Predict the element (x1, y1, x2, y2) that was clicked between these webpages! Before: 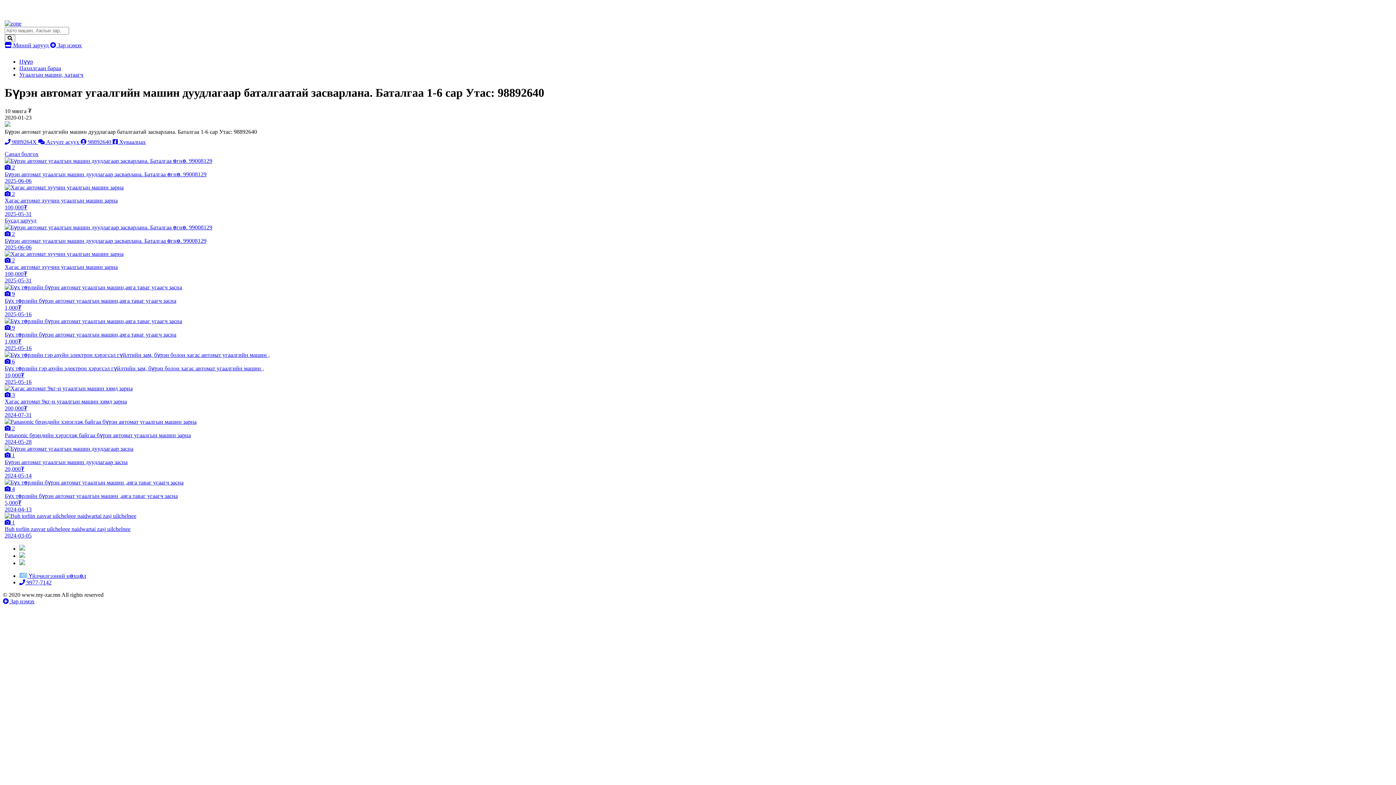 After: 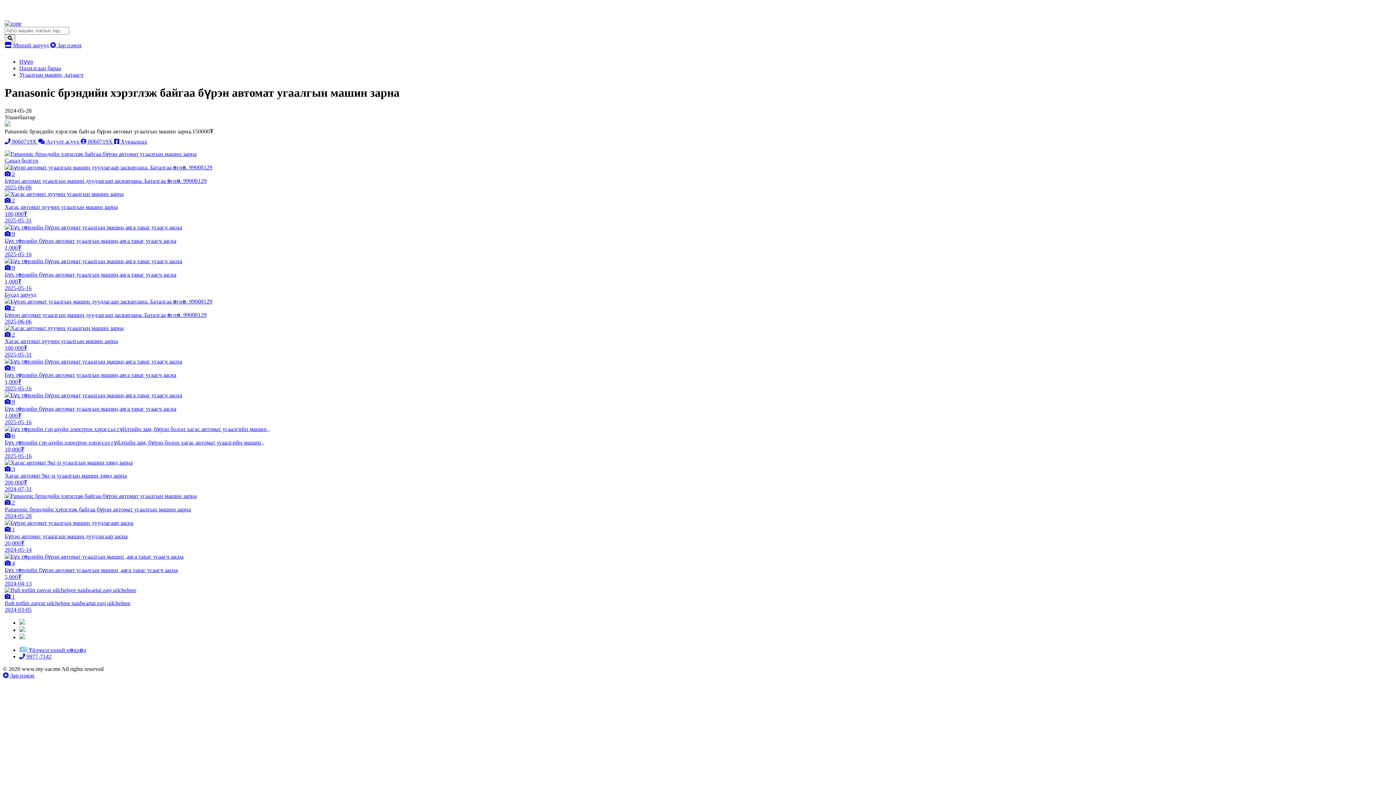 Action: label:  2
Panasonic брэндийн хэрэглэж байгаа бүрэн автомат угаалгын машин зарна
2024-05-28 bbox: (4, 418, 1391, 445)